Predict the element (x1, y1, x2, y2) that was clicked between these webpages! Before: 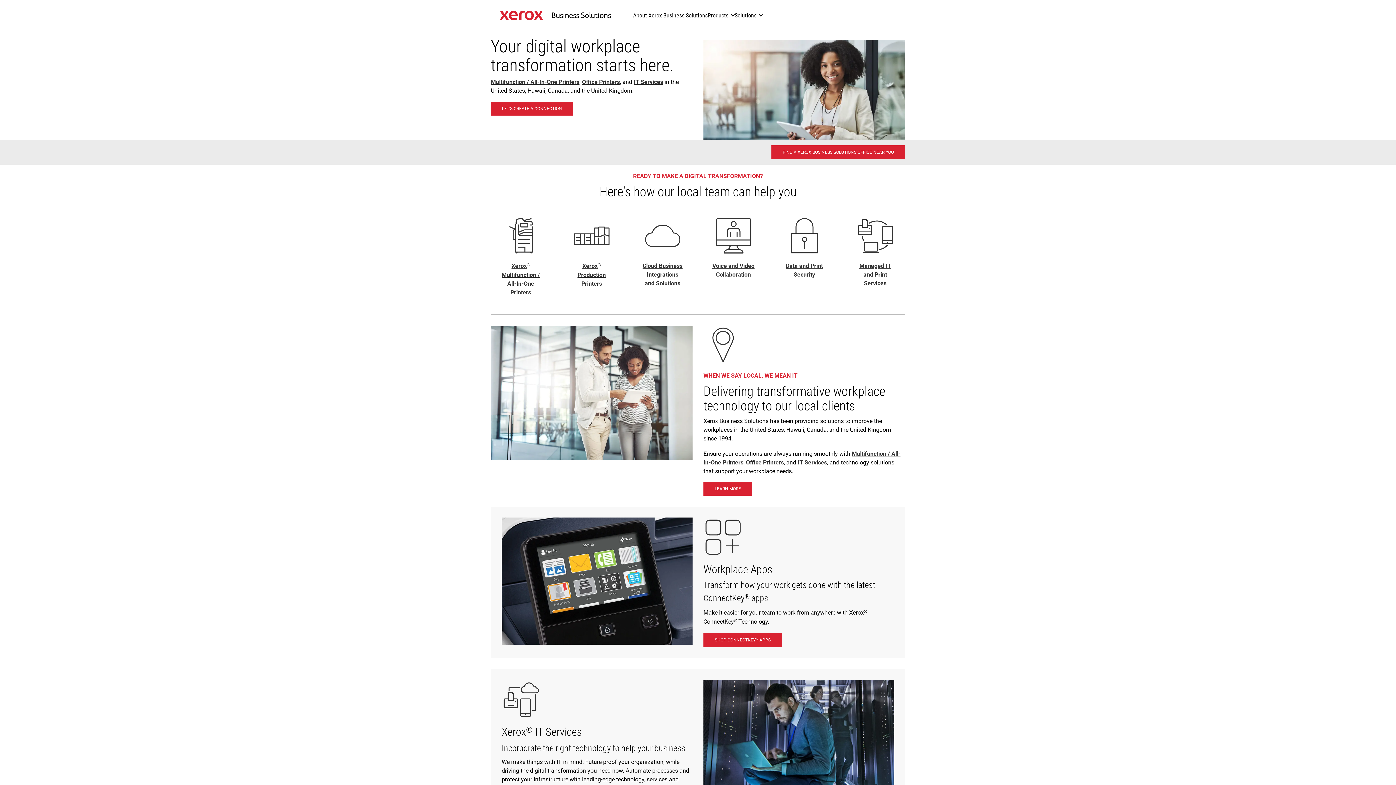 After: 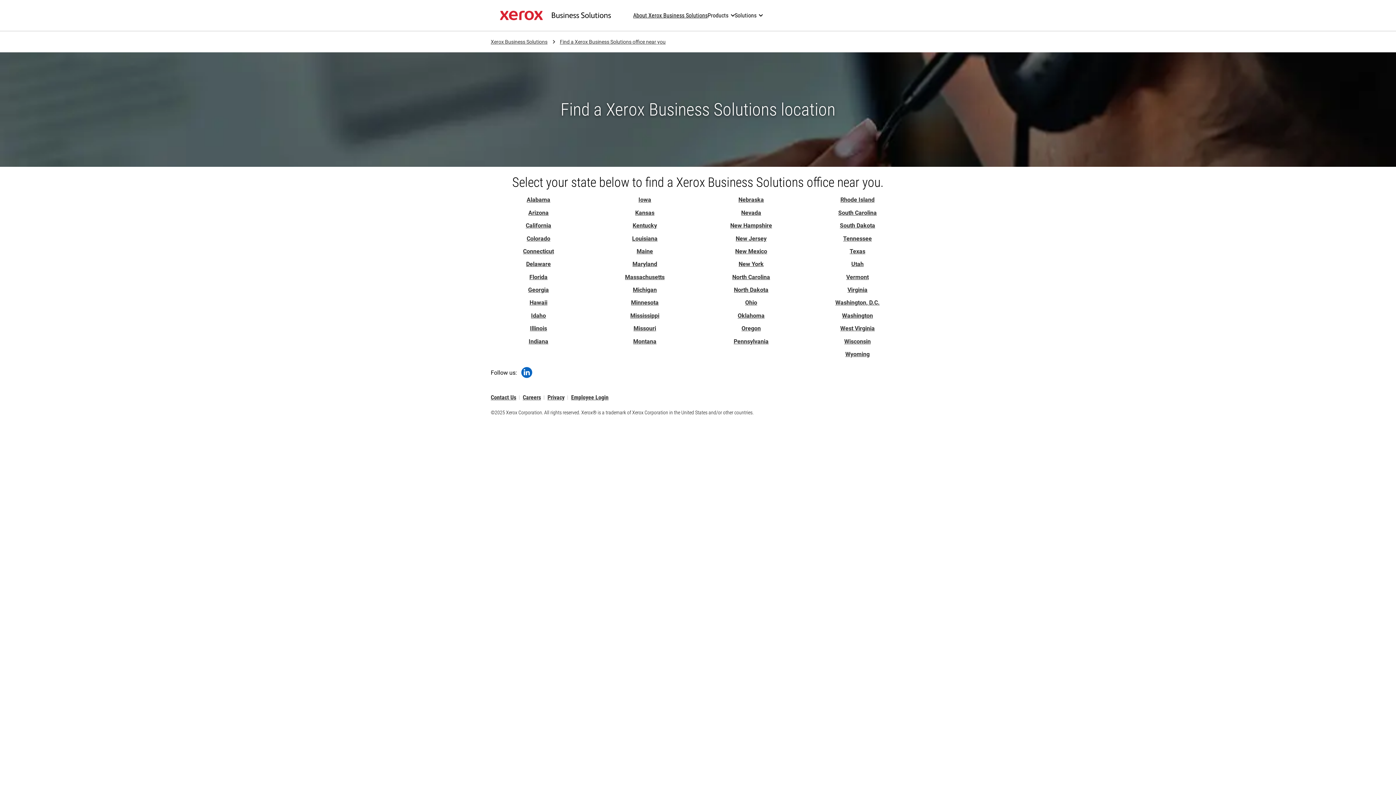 Action: bbox: (490, 101, 573, 115) label: Let's create a connection - Xerox Business Solutions